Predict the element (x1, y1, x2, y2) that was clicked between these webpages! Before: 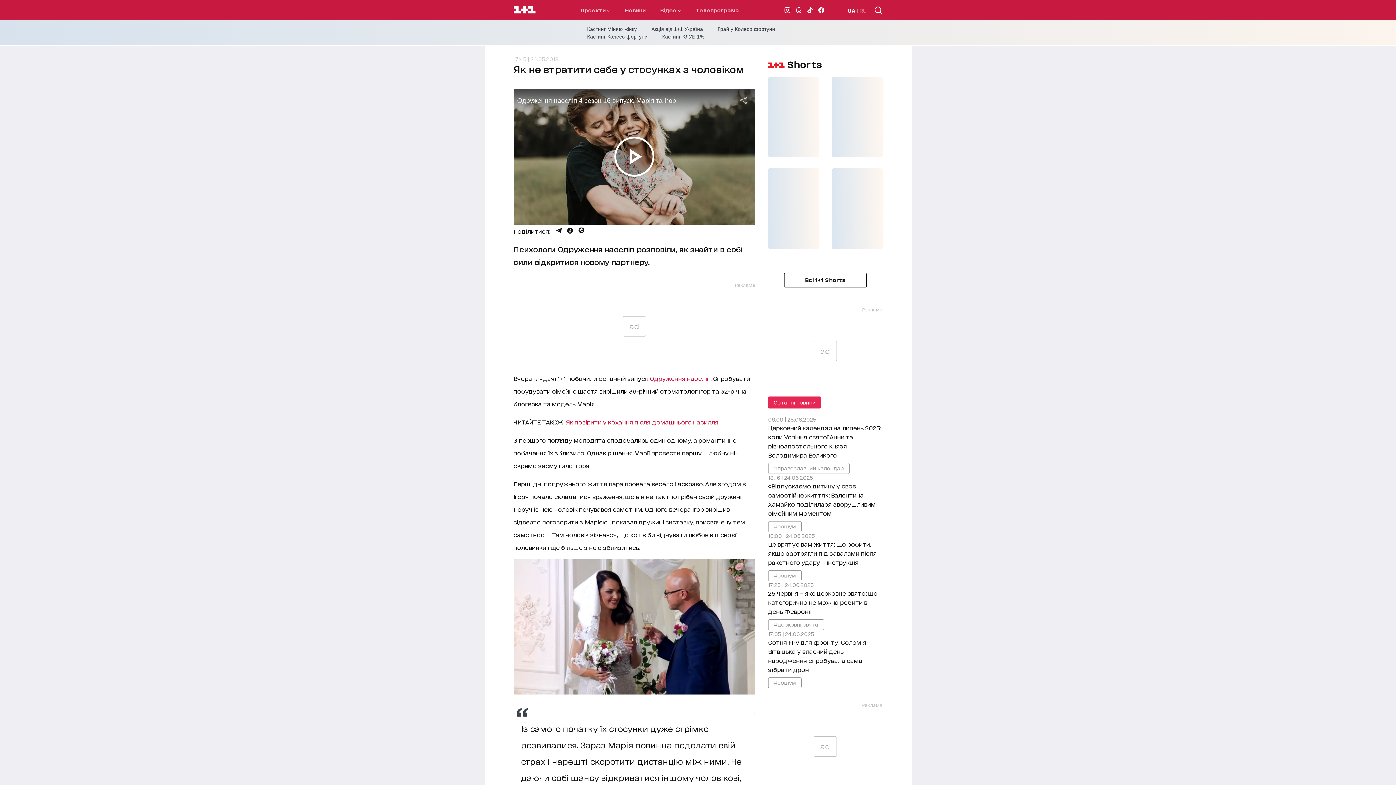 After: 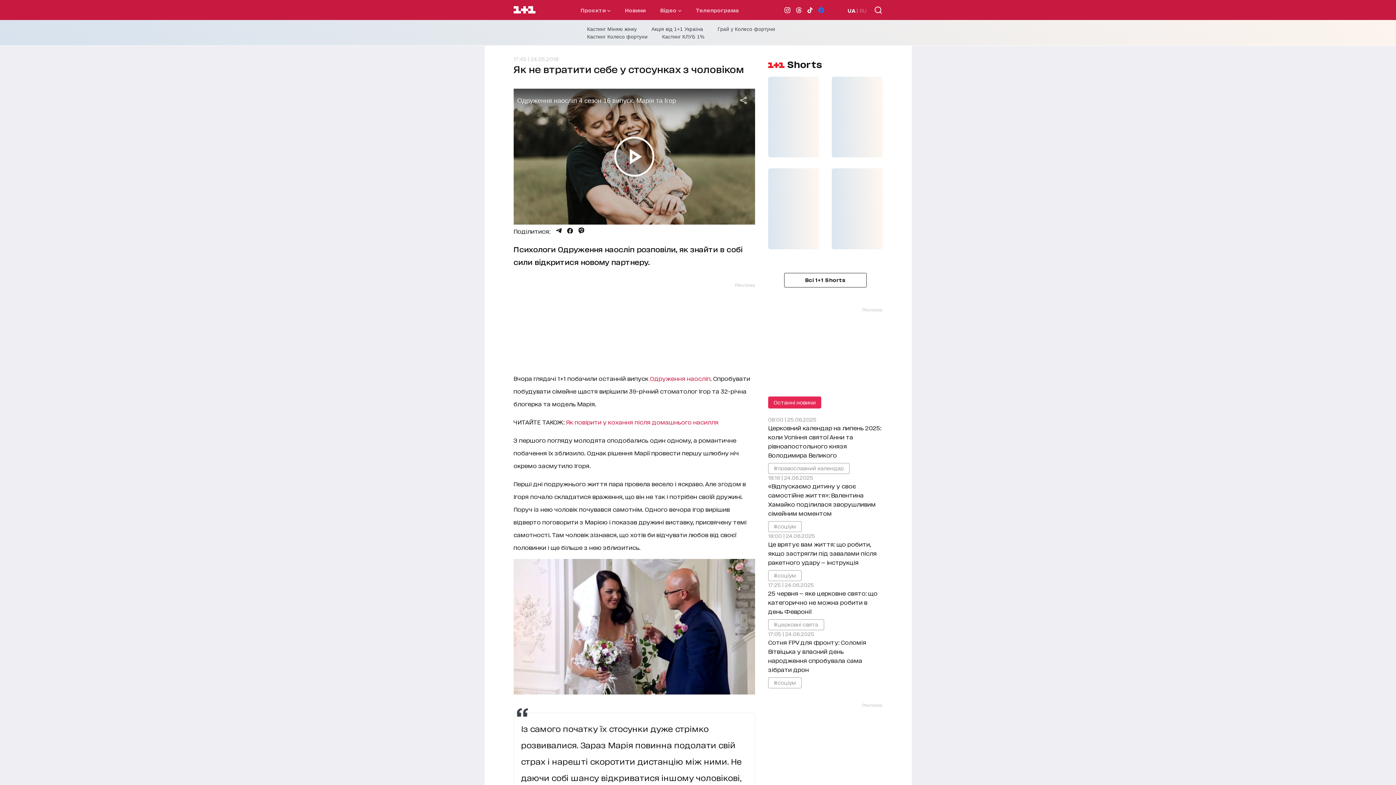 Action: bbox: (818, 7, 824, 12)